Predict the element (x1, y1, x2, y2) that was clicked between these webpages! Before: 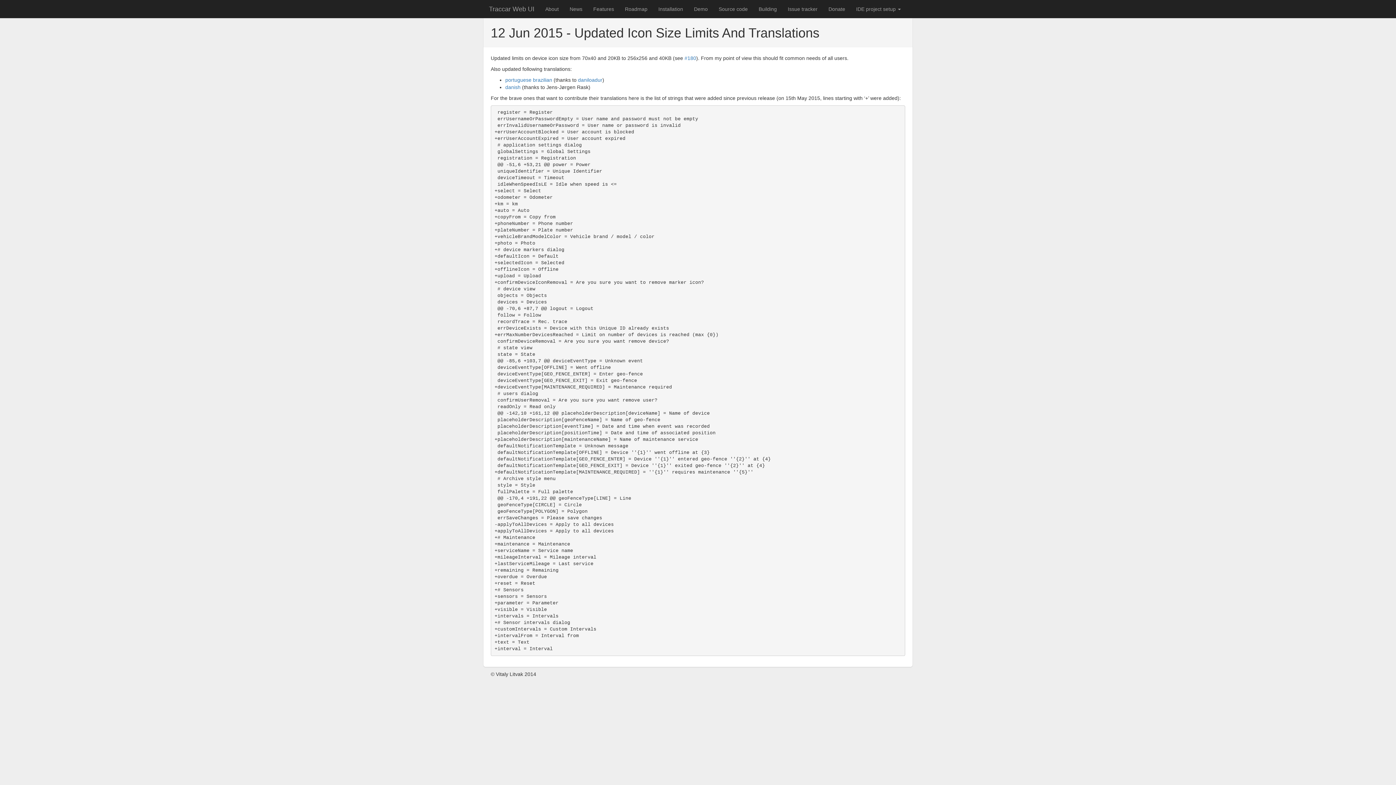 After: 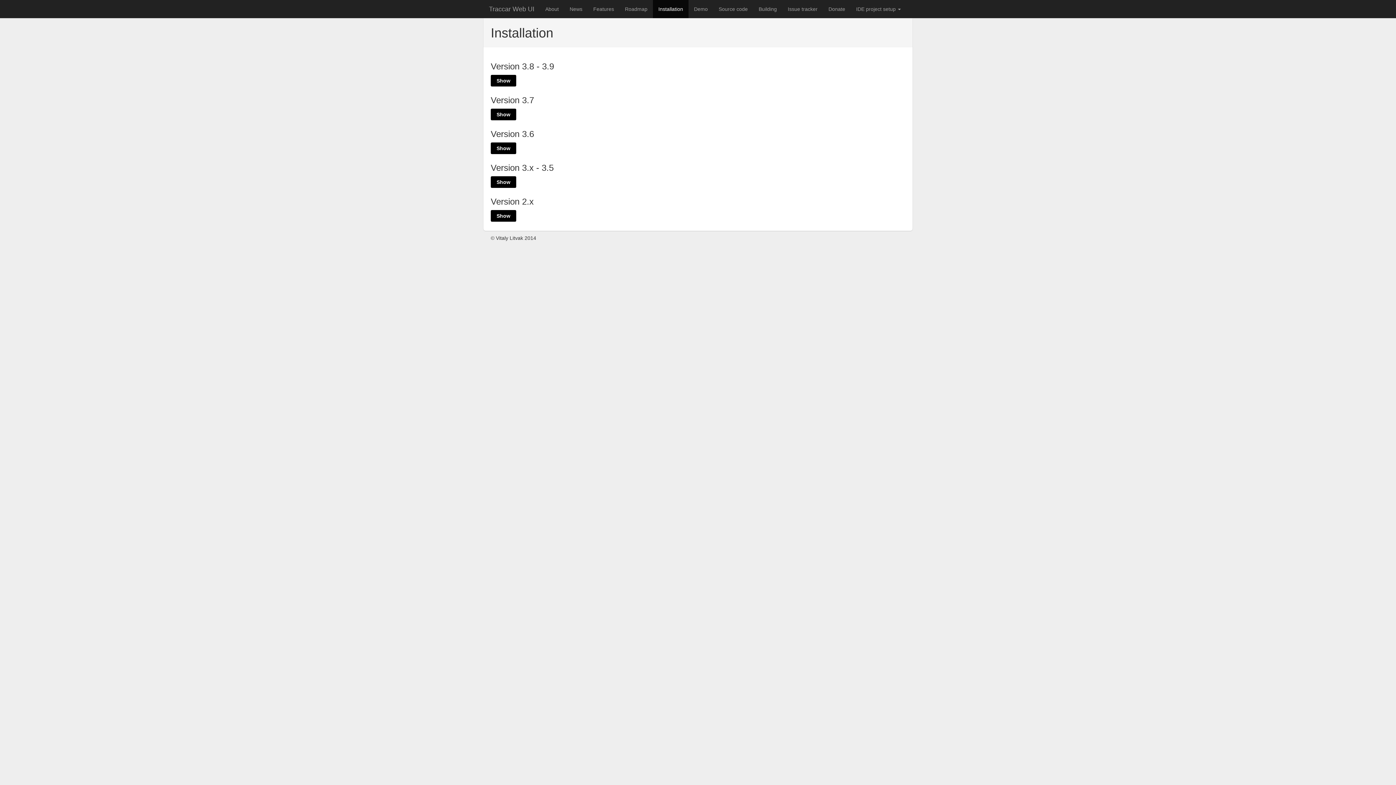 Action: bbox: (653, 0, 688, 18) label: Installation